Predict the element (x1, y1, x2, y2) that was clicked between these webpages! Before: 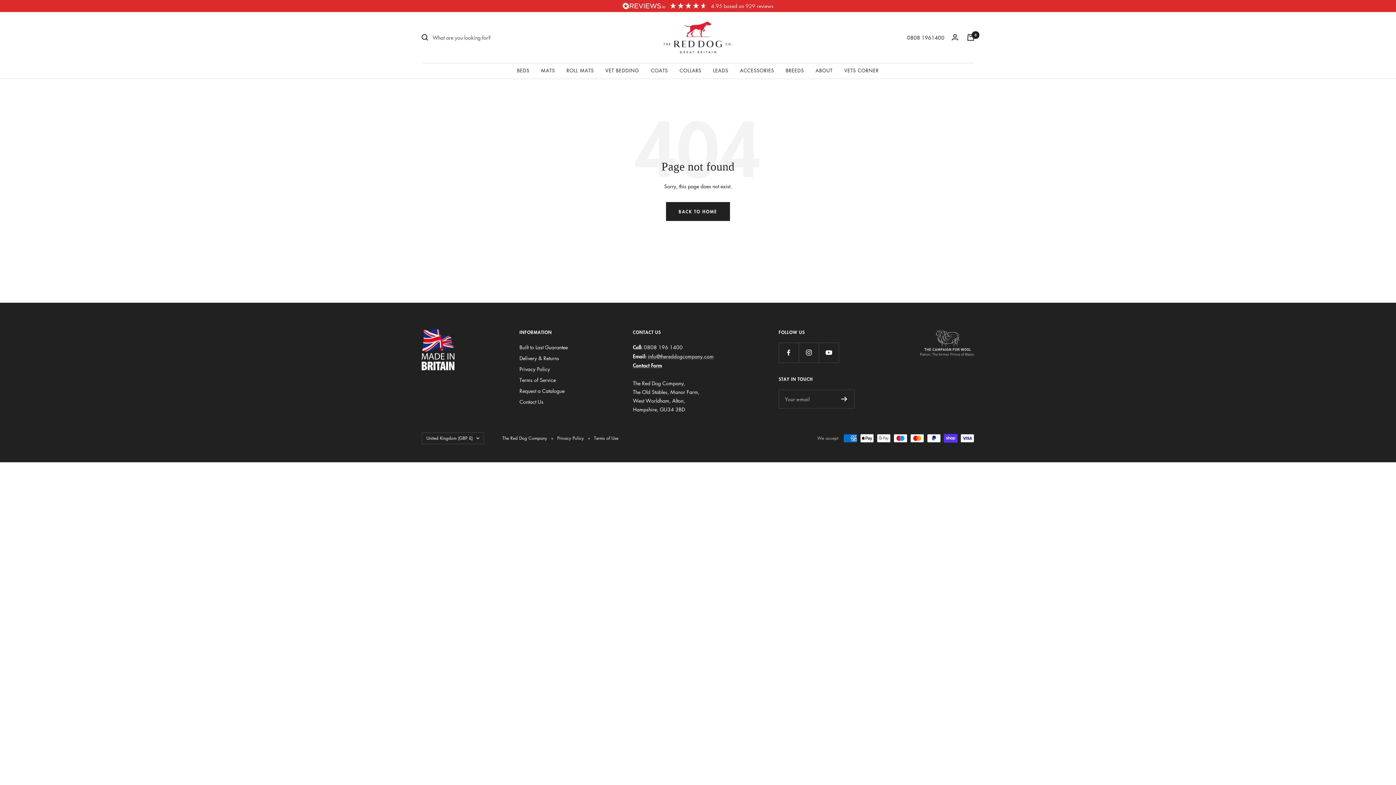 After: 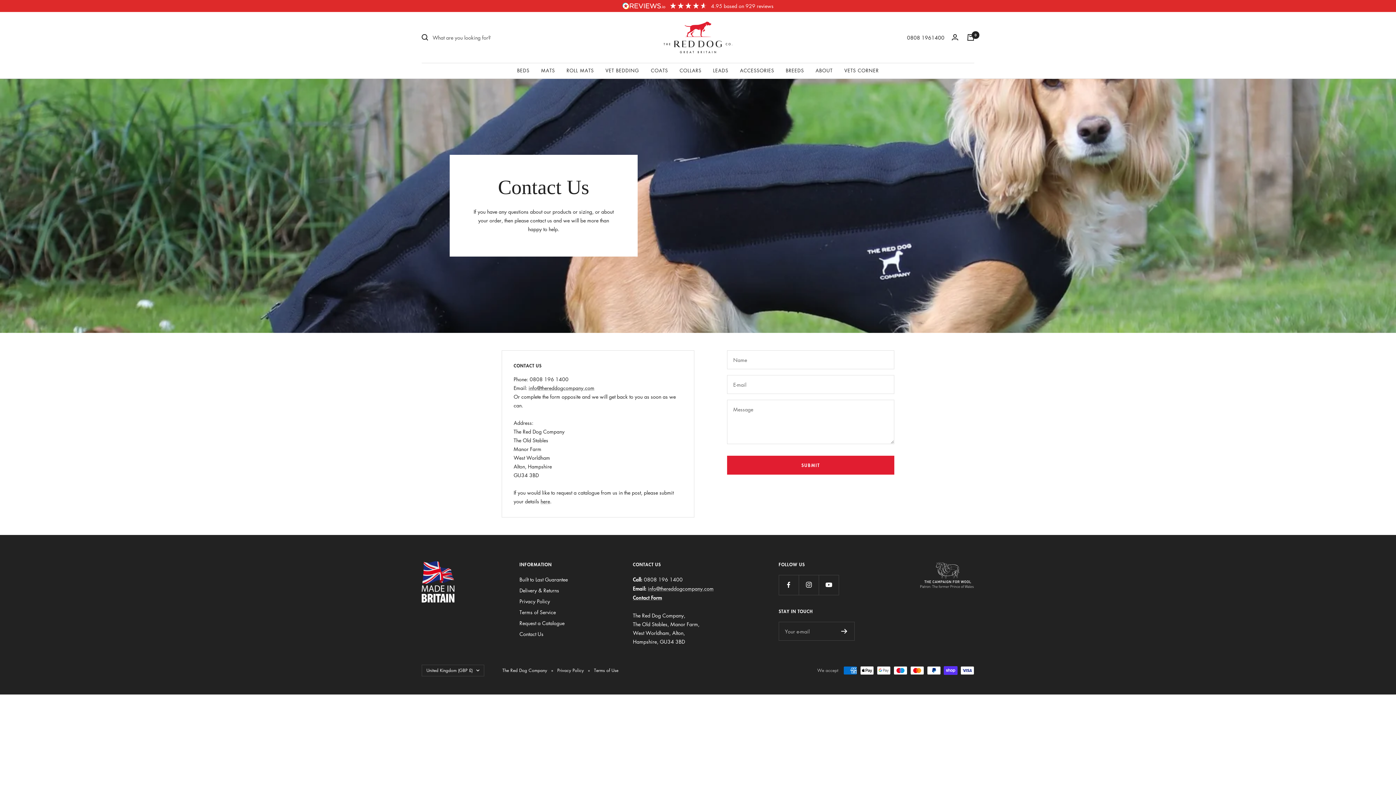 Action: label: Contact Us bbox: (519, 397, 543, 406)